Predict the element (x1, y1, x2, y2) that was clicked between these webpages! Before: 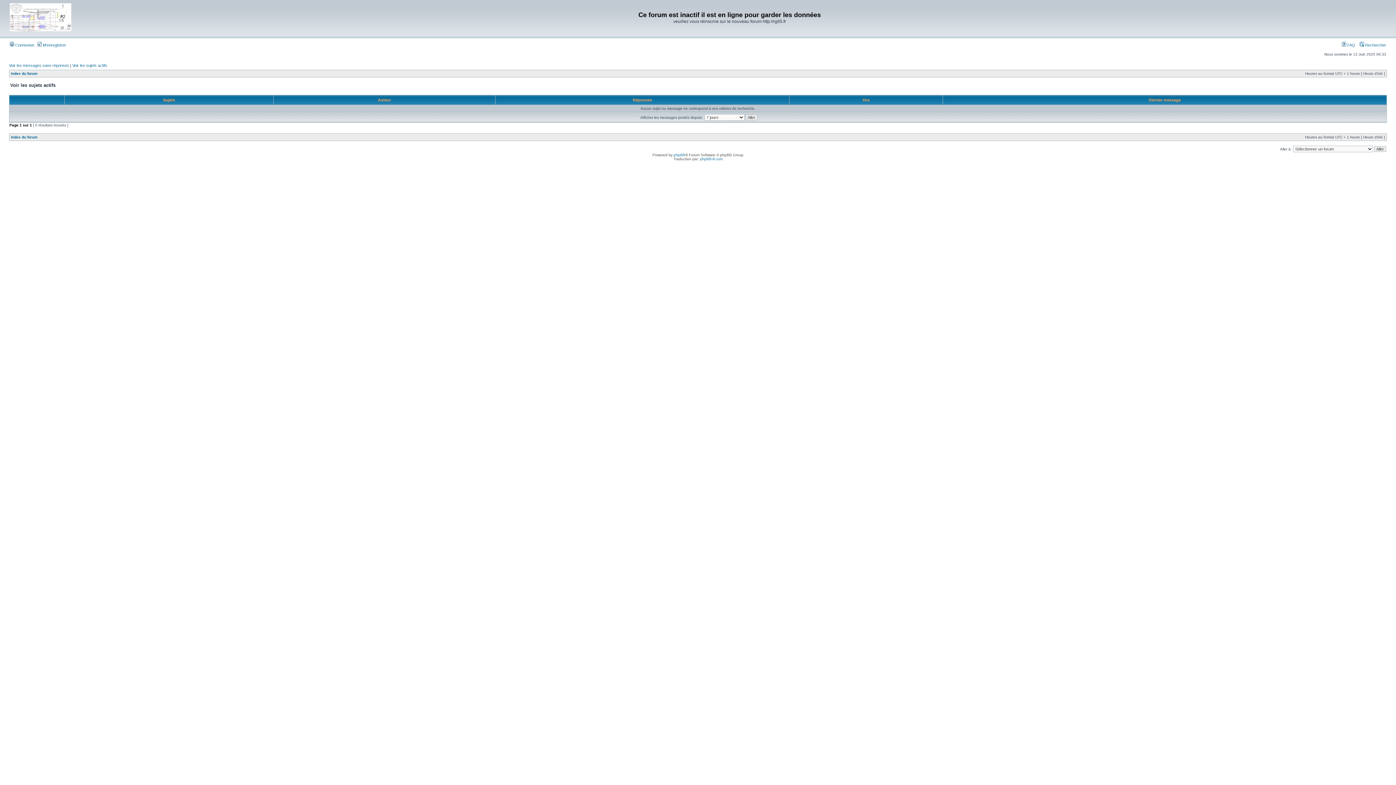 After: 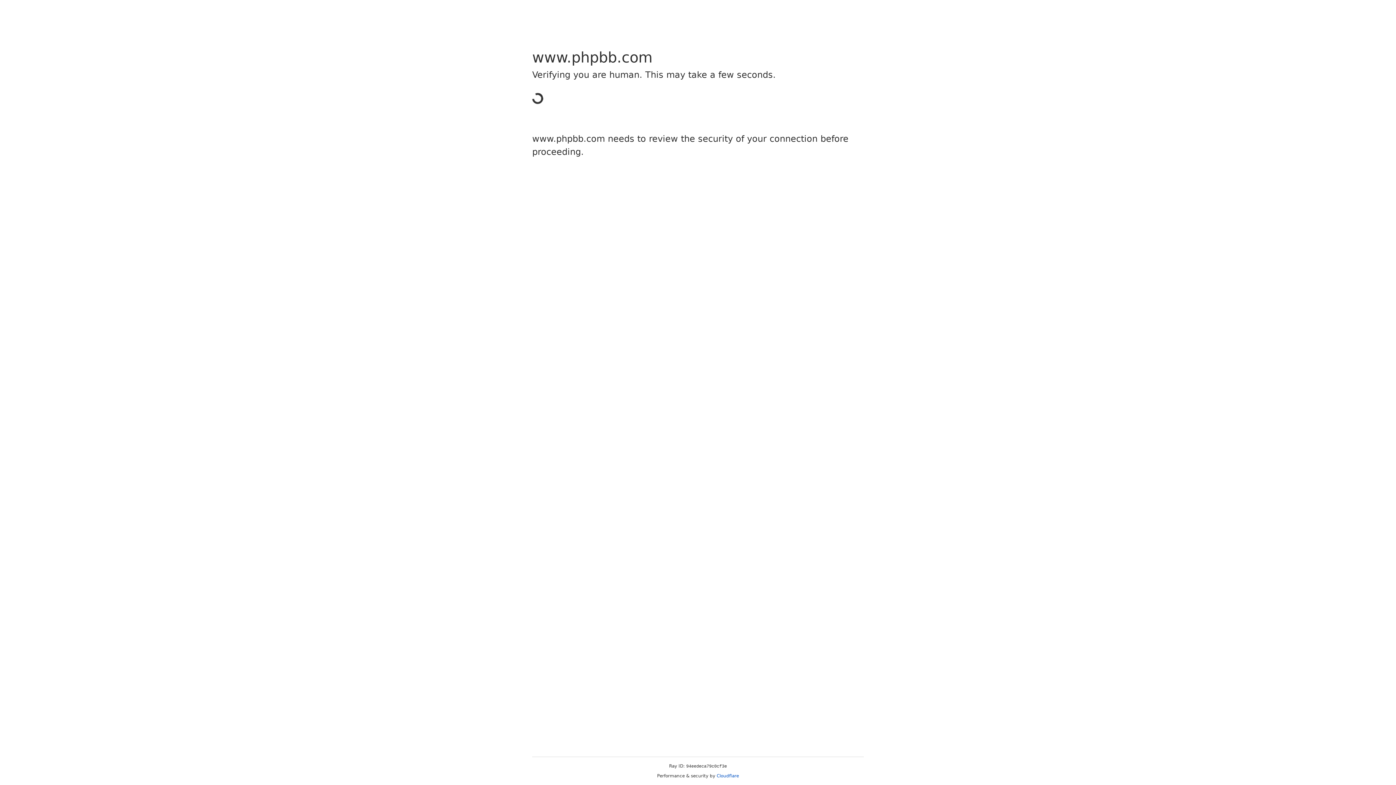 Action: label: phpBB bbox: (673, 153, 685, 157)